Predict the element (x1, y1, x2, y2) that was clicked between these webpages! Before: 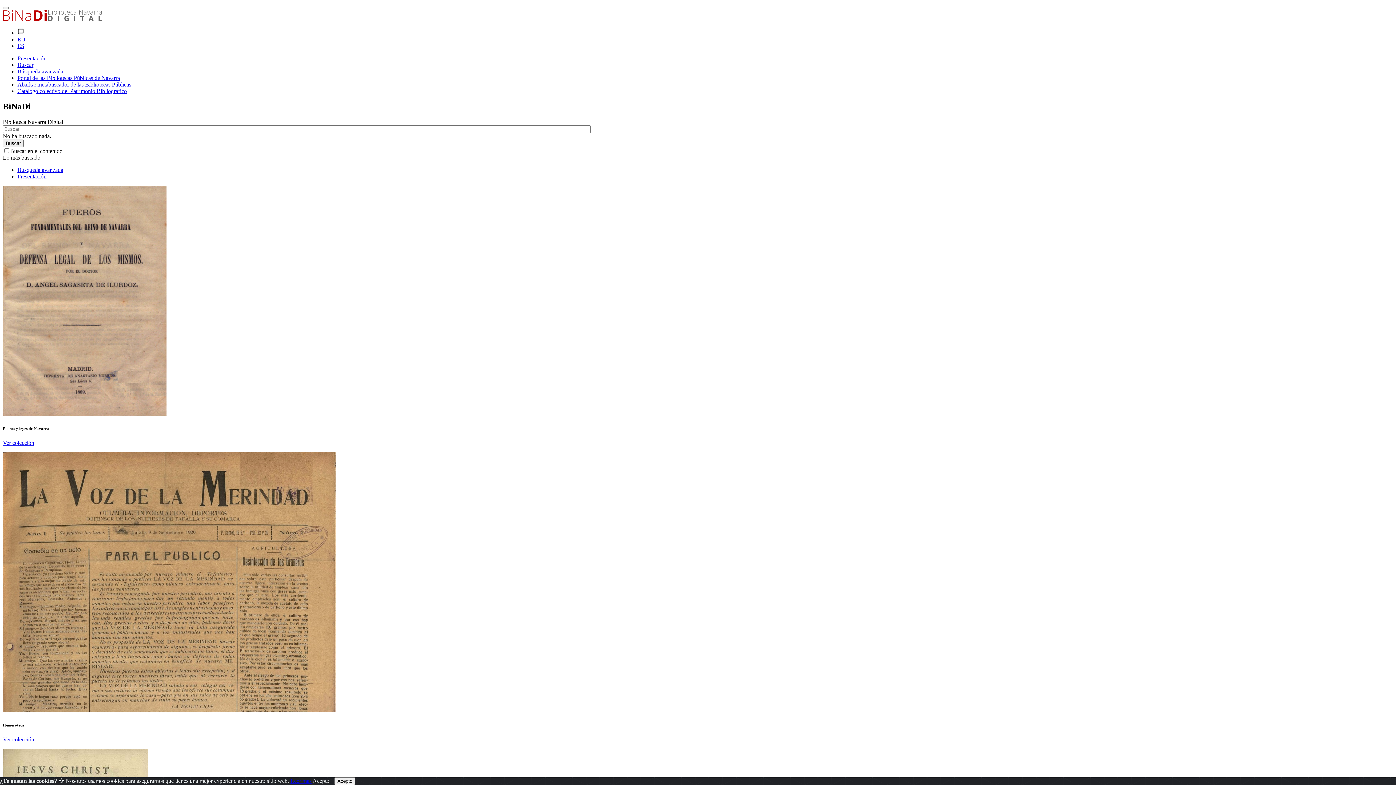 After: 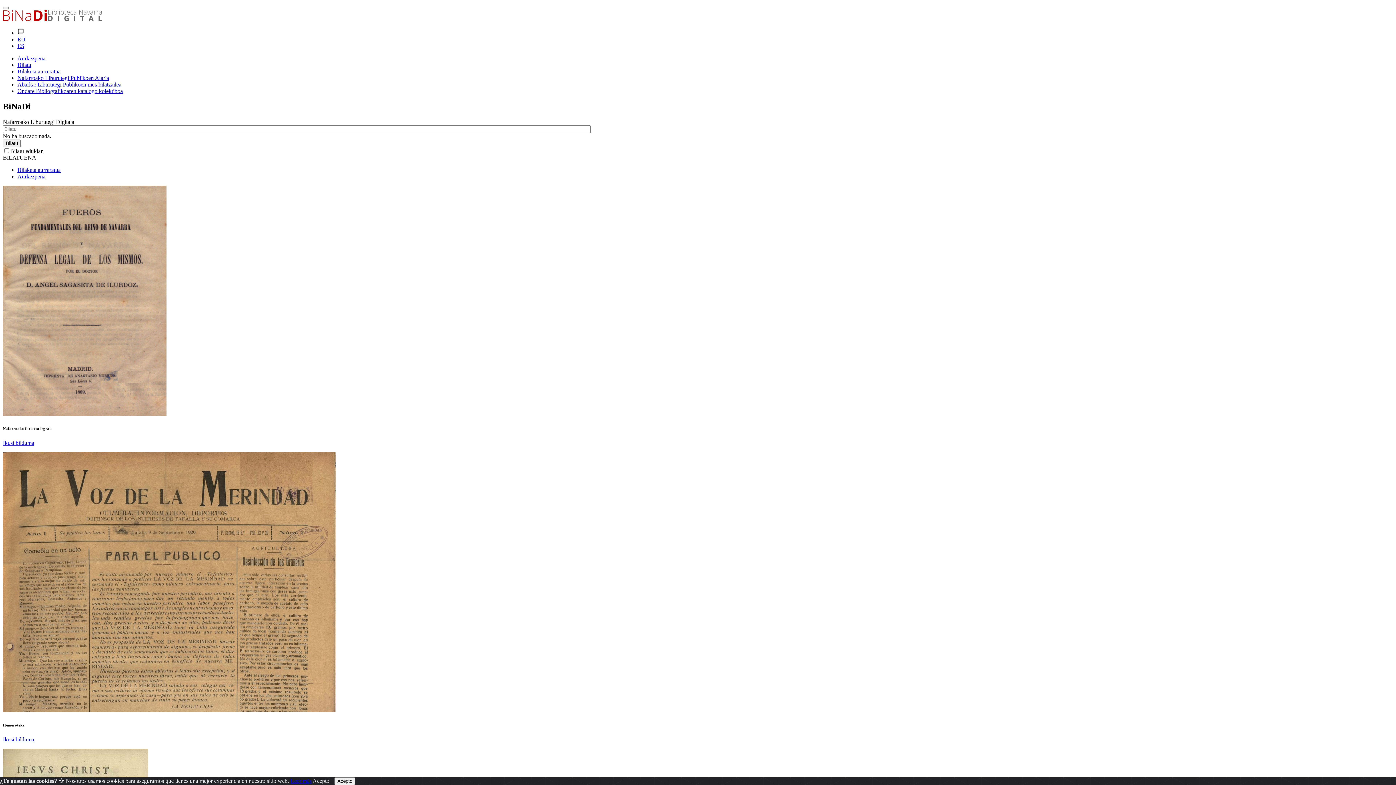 Action: bbox: (17, 36, 25, 42) label: EU